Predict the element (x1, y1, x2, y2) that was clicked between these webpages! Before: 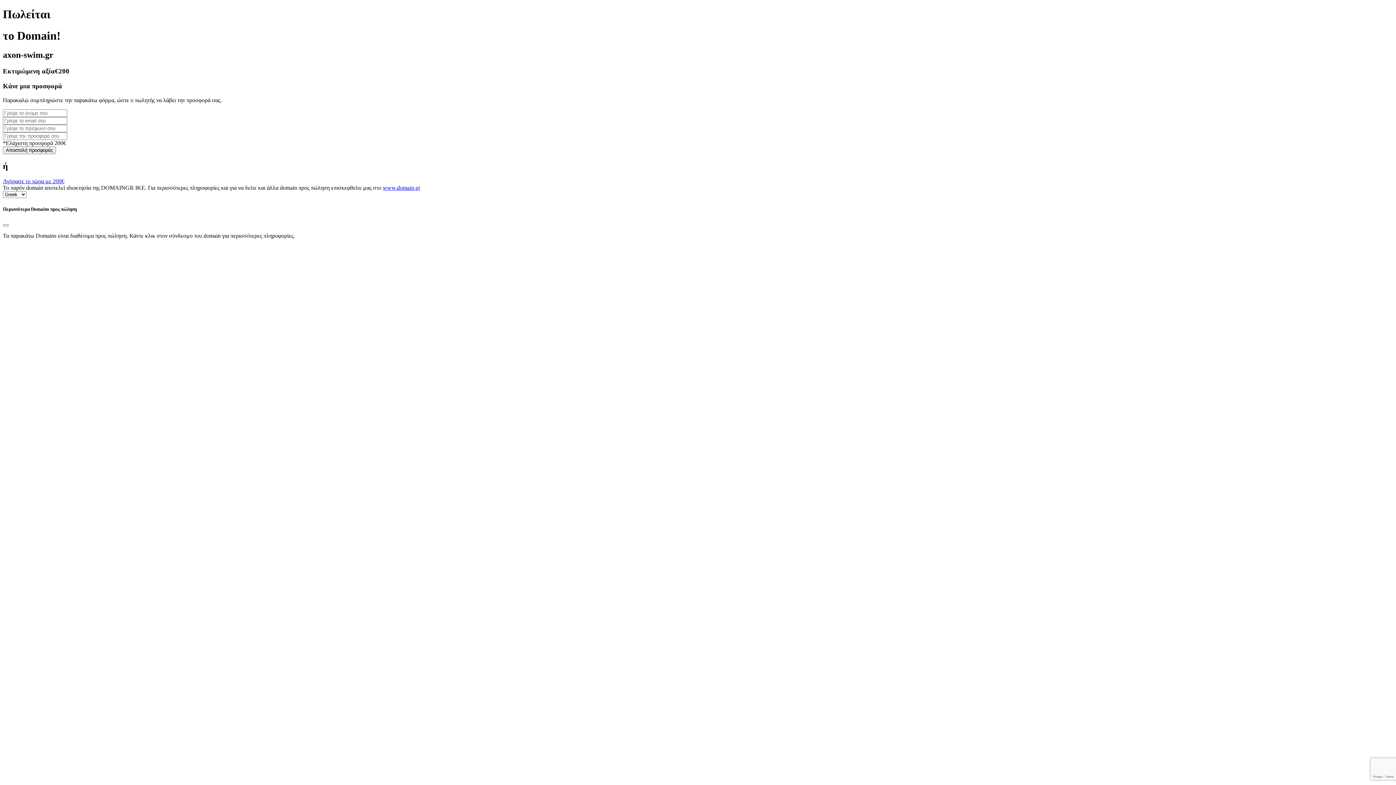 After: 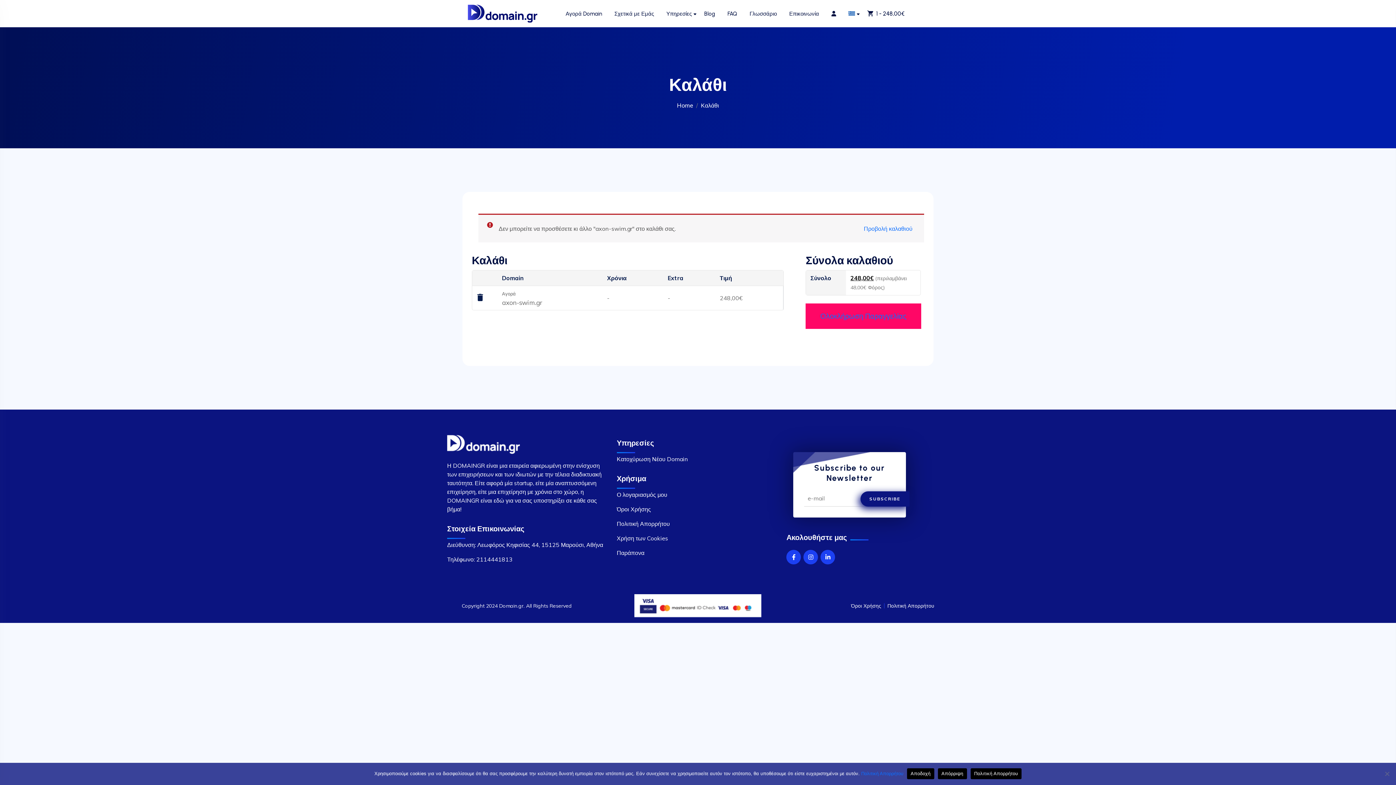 Action: bbox: (2, 178, 64, 184) label: Αγόρασε το τώρα με 200€